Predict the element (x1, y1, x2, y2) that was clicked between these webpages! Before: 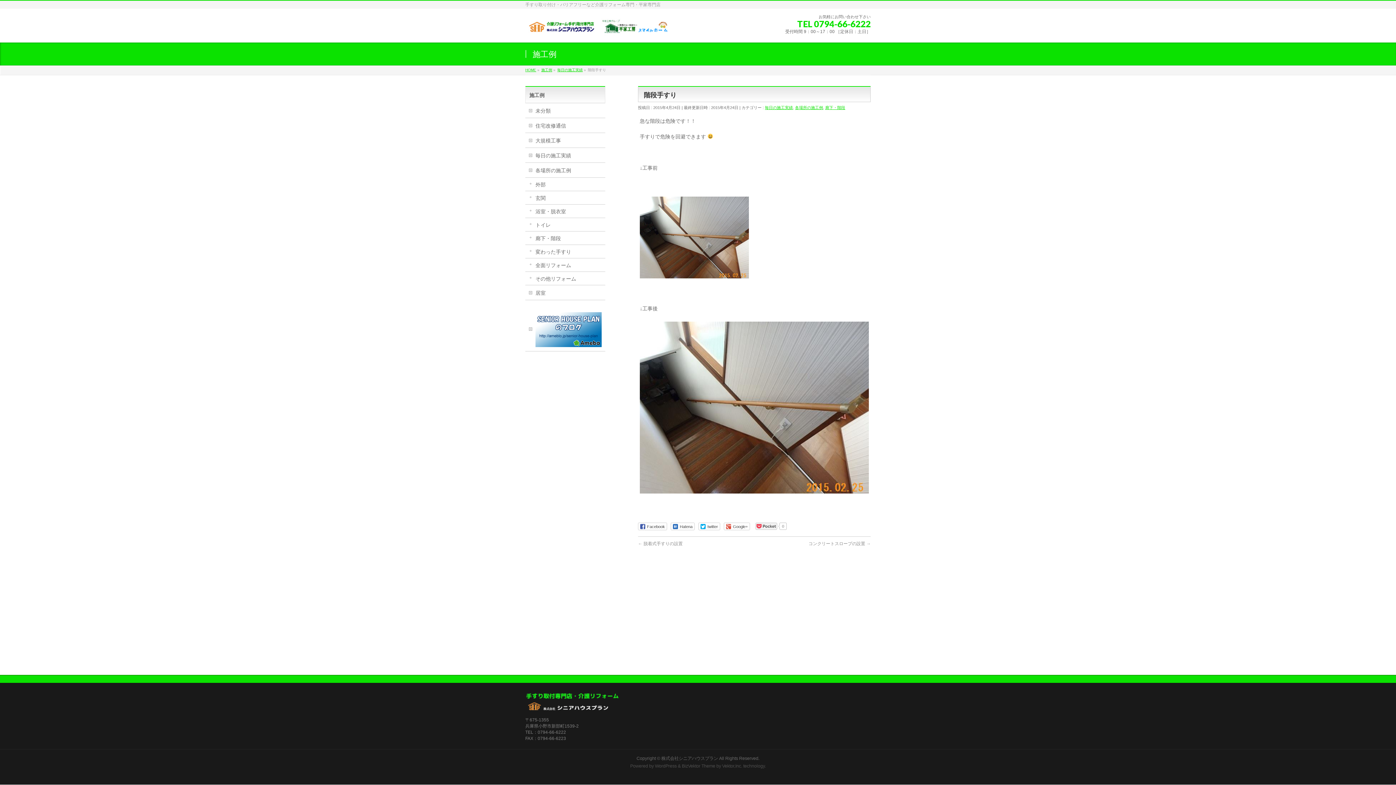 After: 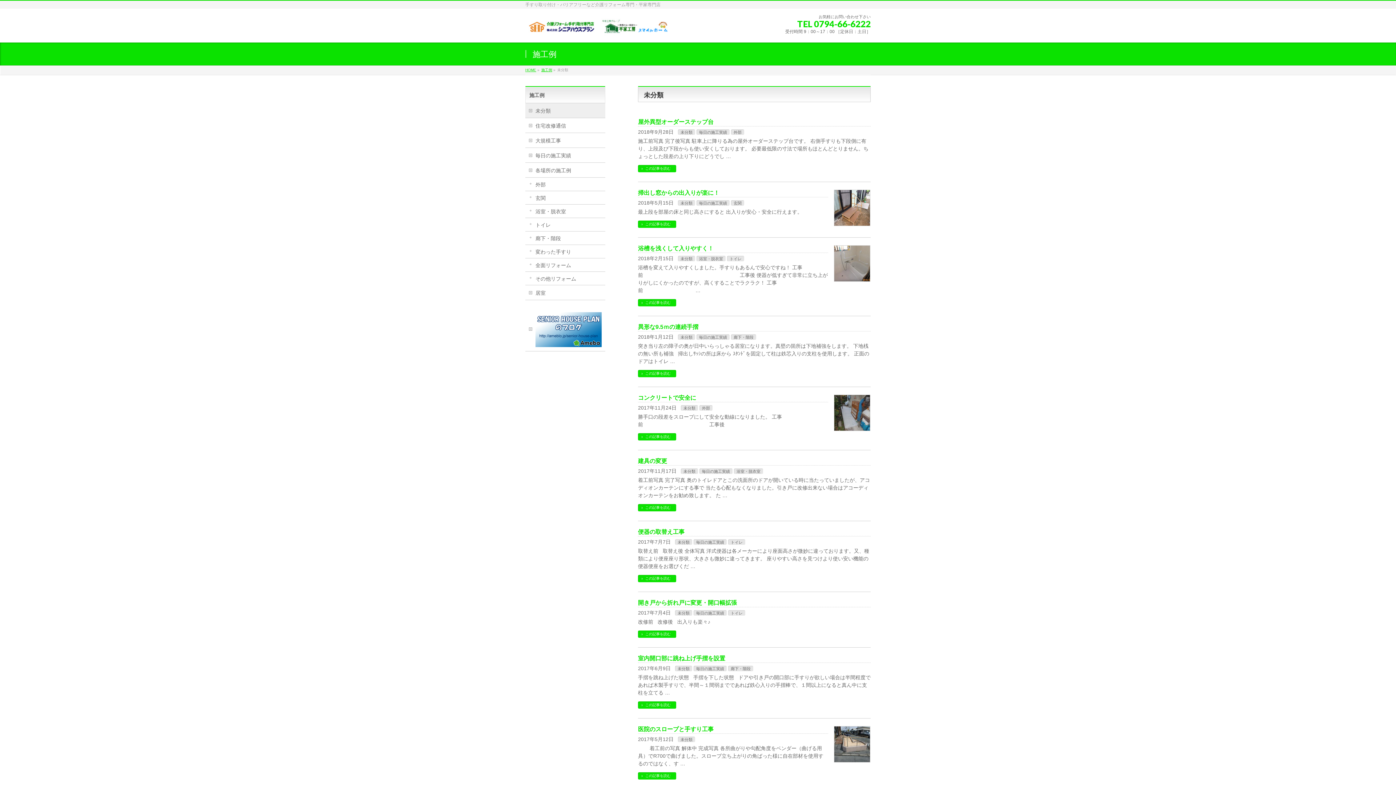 Action: label: 未分類 bbox: (525, 103, 605, 117)